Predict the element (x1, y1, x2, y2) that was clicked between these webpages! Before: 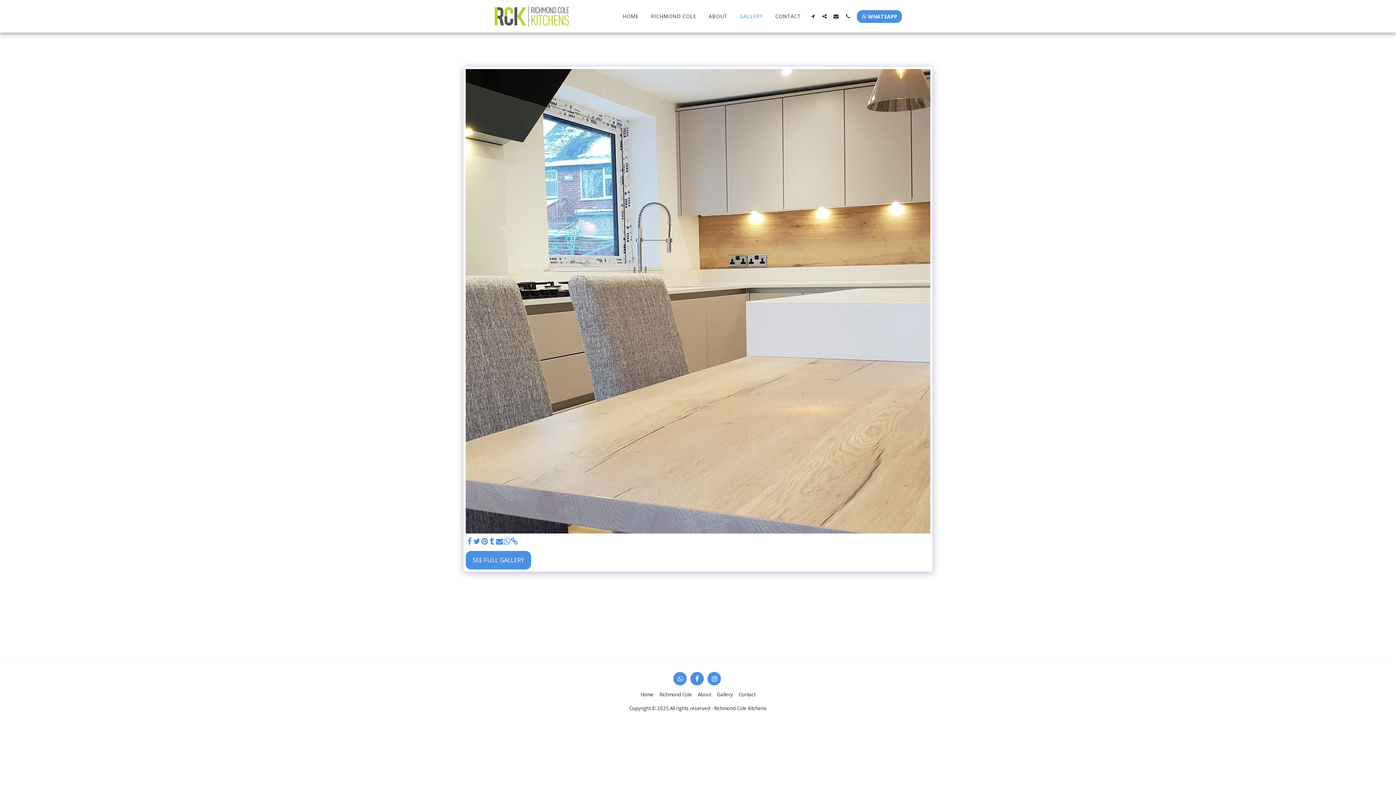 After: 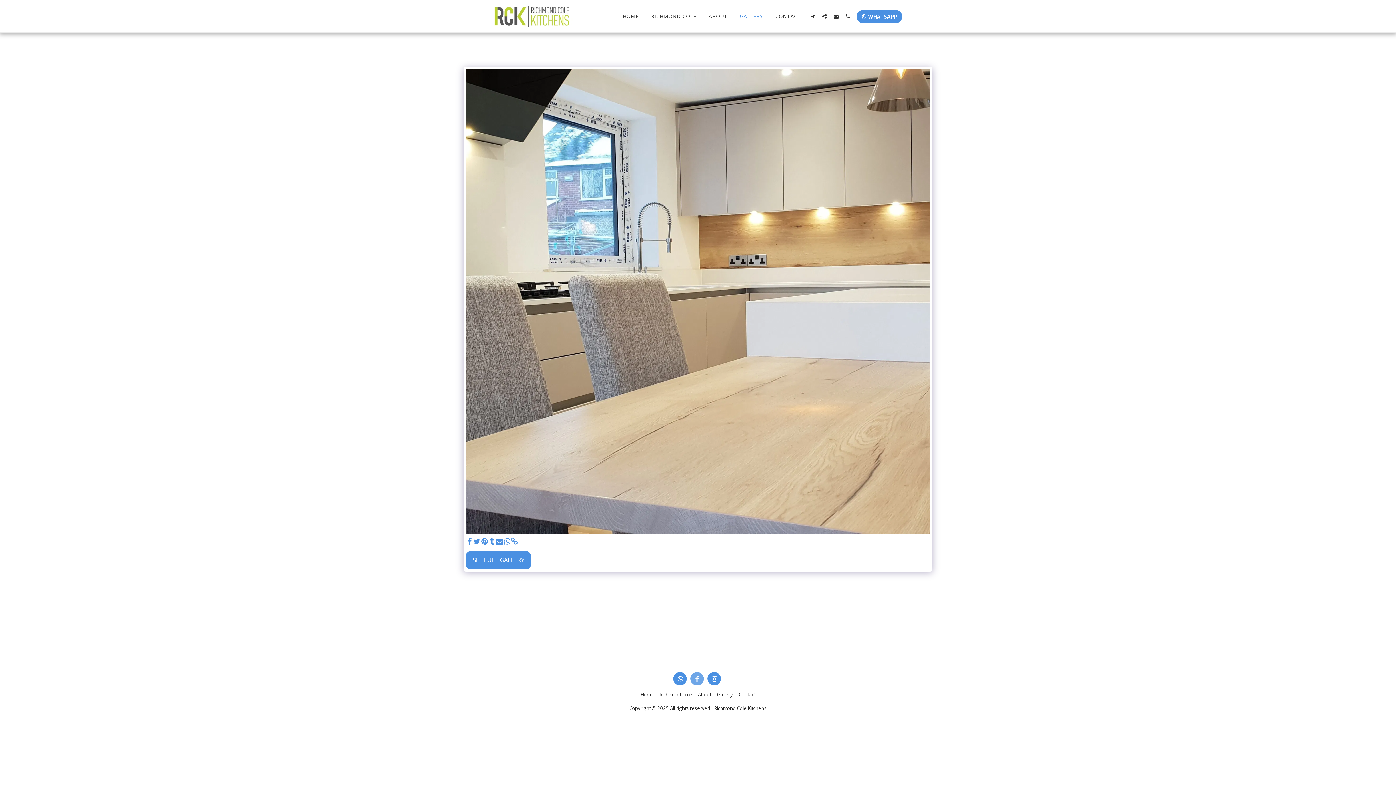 Action: label:   bbox: (690, 672, 704, 685)